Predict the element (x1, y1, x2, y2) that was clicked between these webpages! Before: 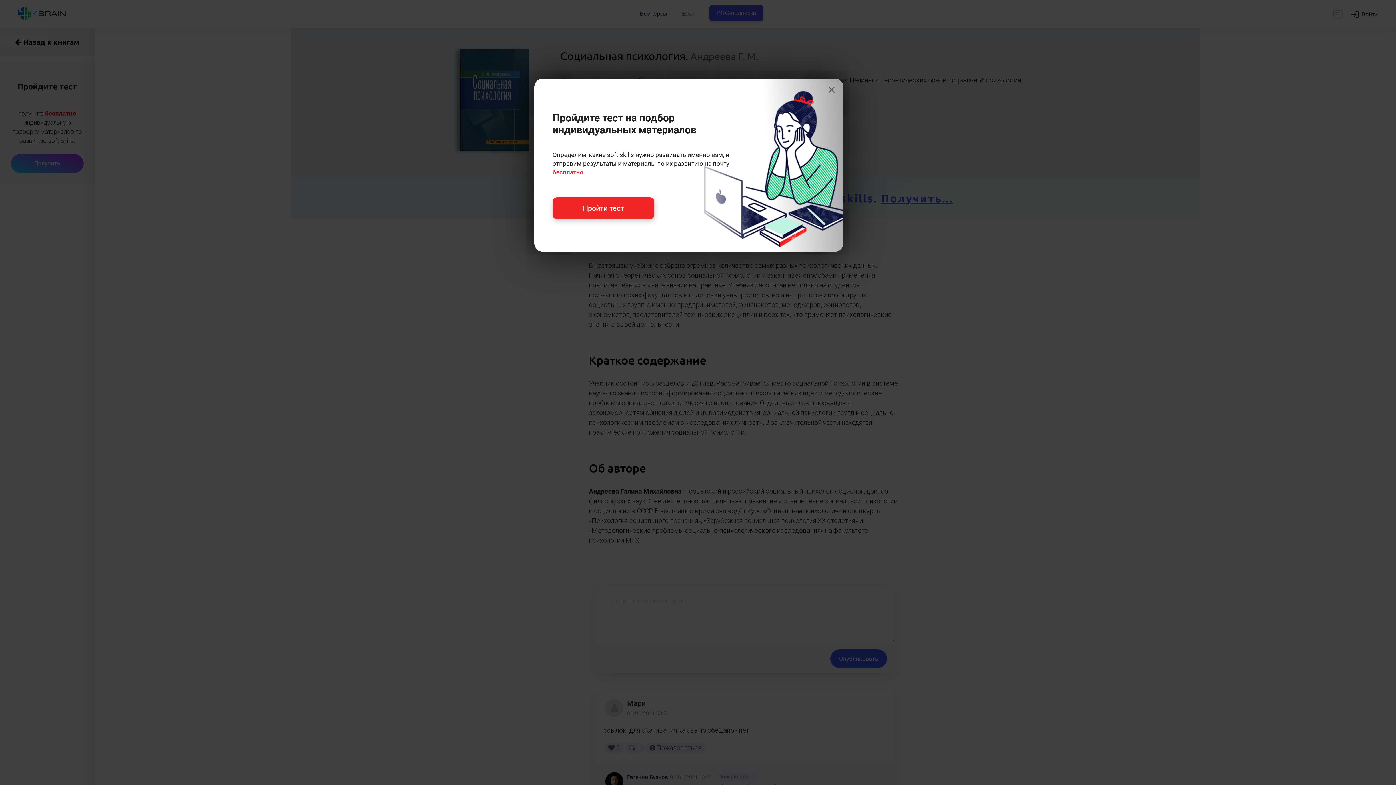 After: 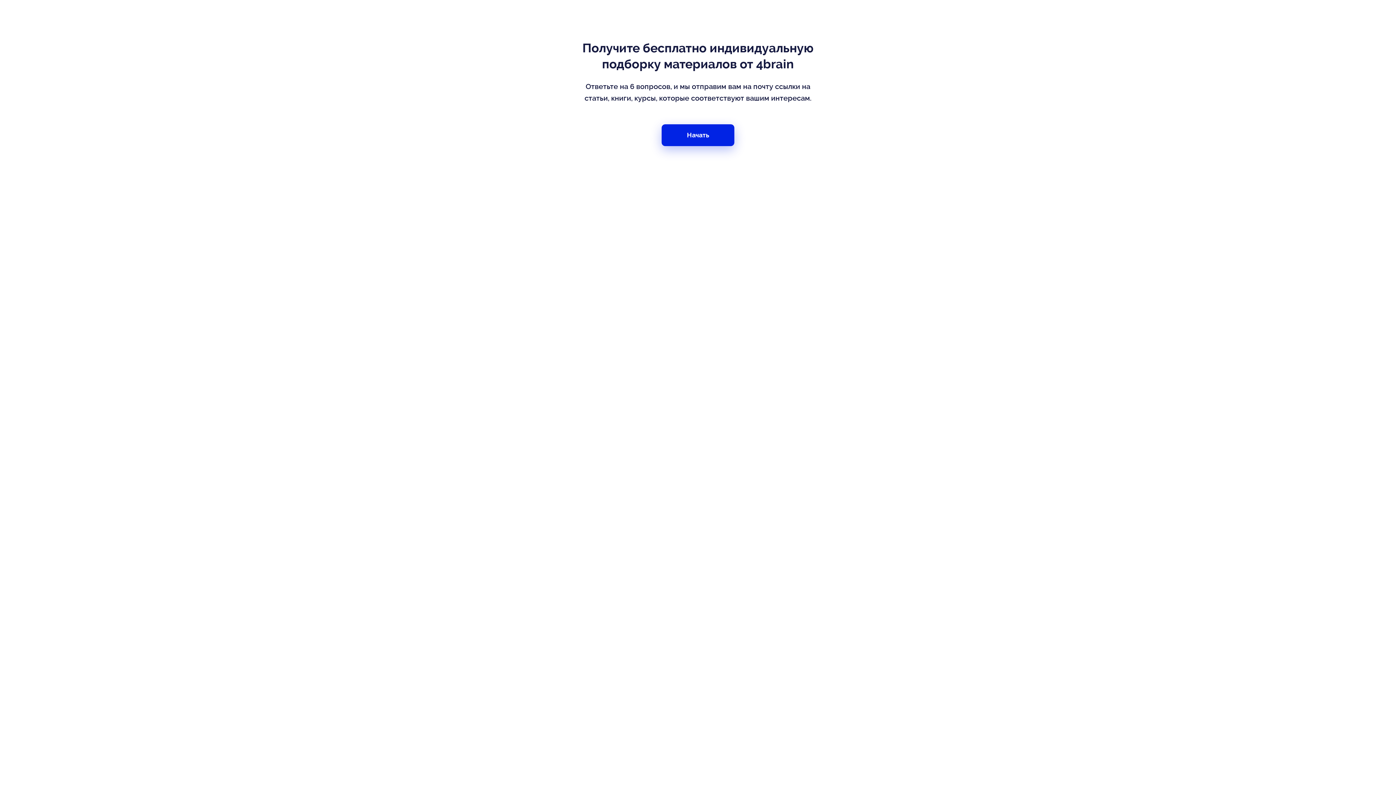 Action: bbox: (552, 197, 654, 219) label: Пройти тест